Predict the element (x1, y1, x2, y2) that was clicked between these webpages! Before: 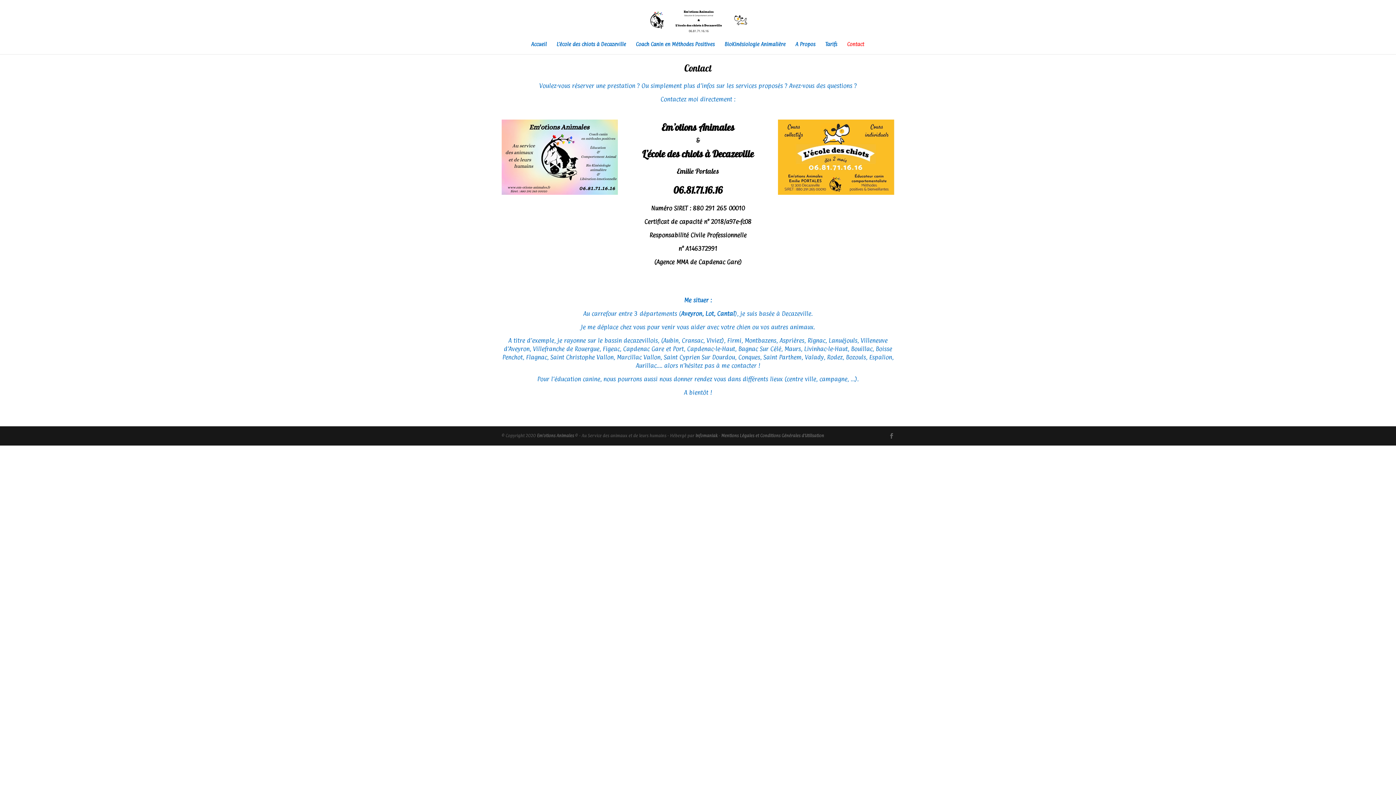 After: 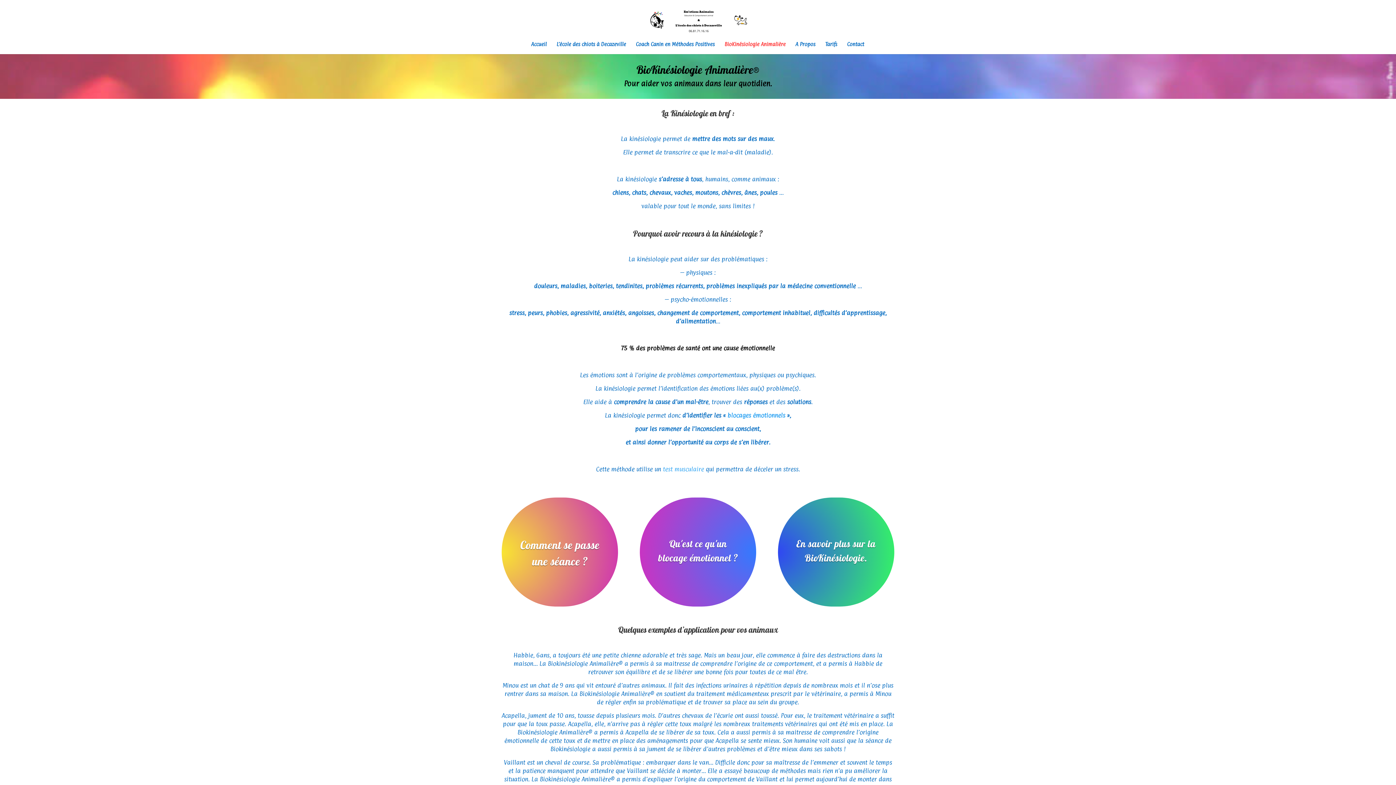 Action: bbox: (724, 41, 785, 54) label: BioKinésiologie Animalière